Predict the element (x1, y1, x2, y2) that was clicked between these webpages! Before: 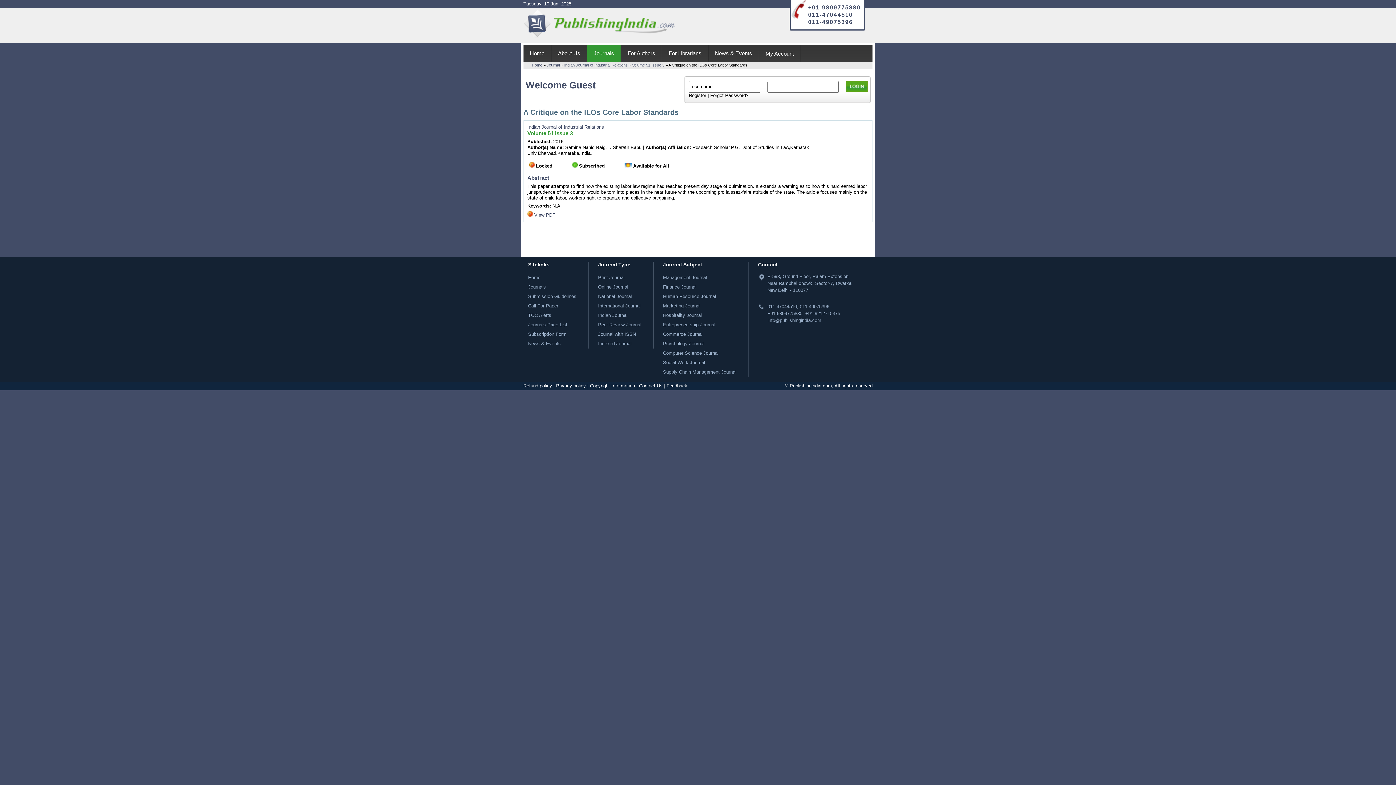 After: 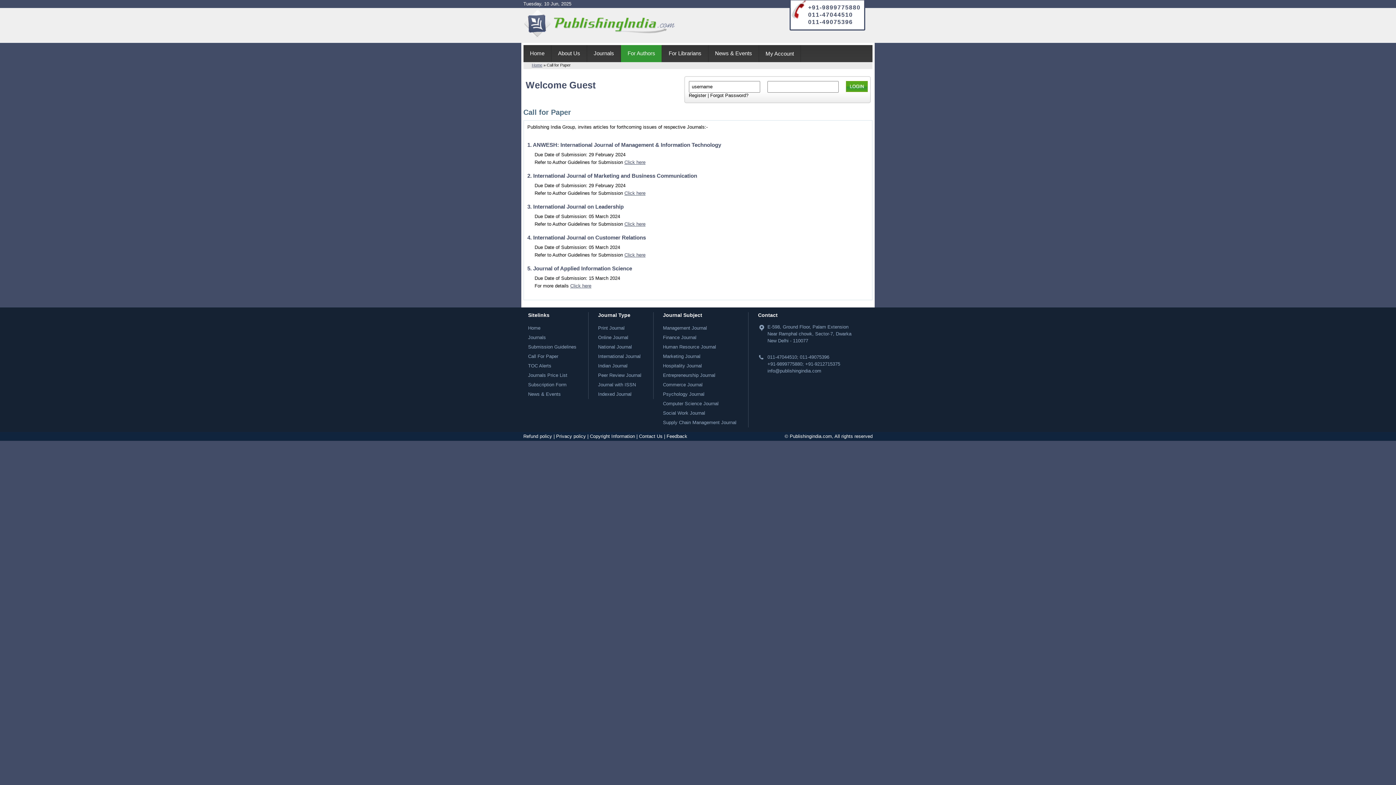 Action: label: Call For Paper bbox: (528, 303, 558, 308)